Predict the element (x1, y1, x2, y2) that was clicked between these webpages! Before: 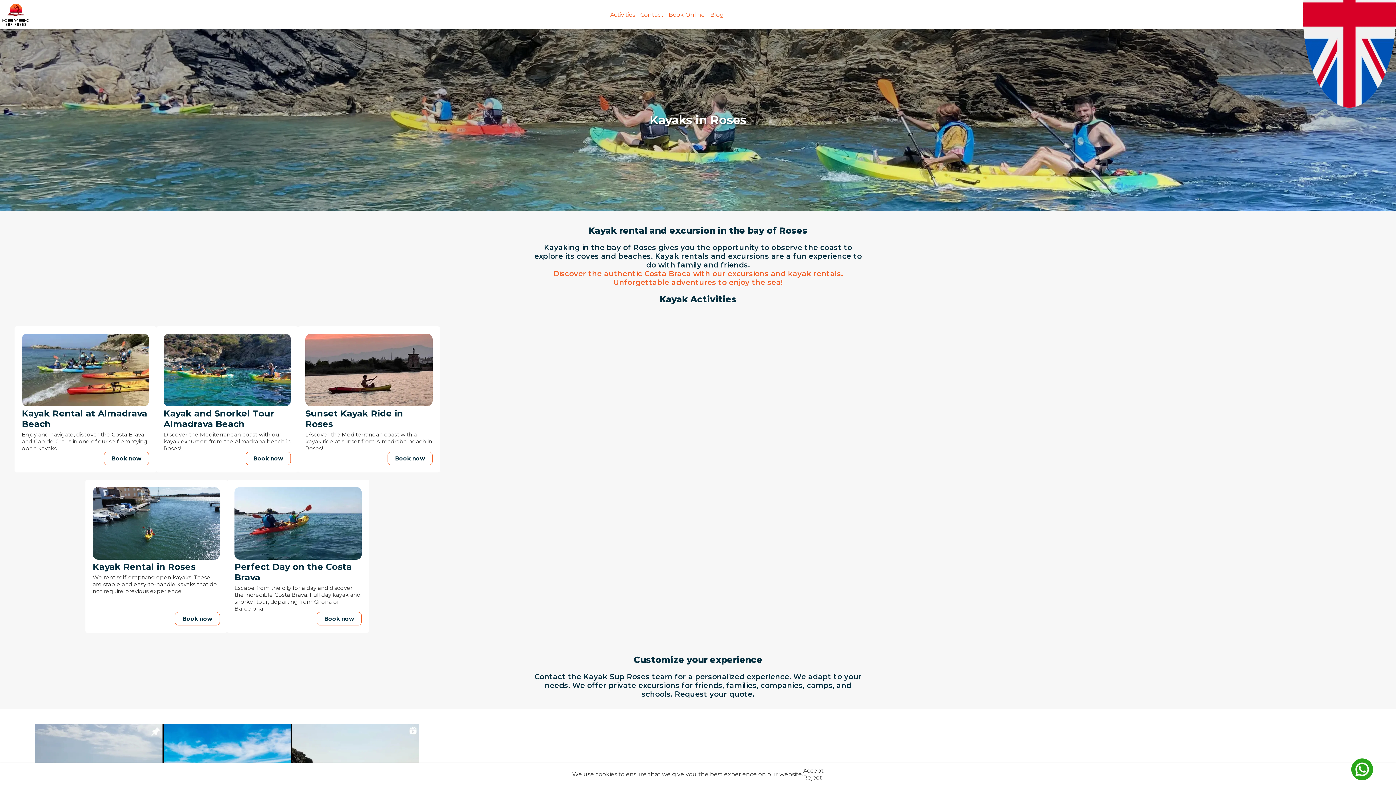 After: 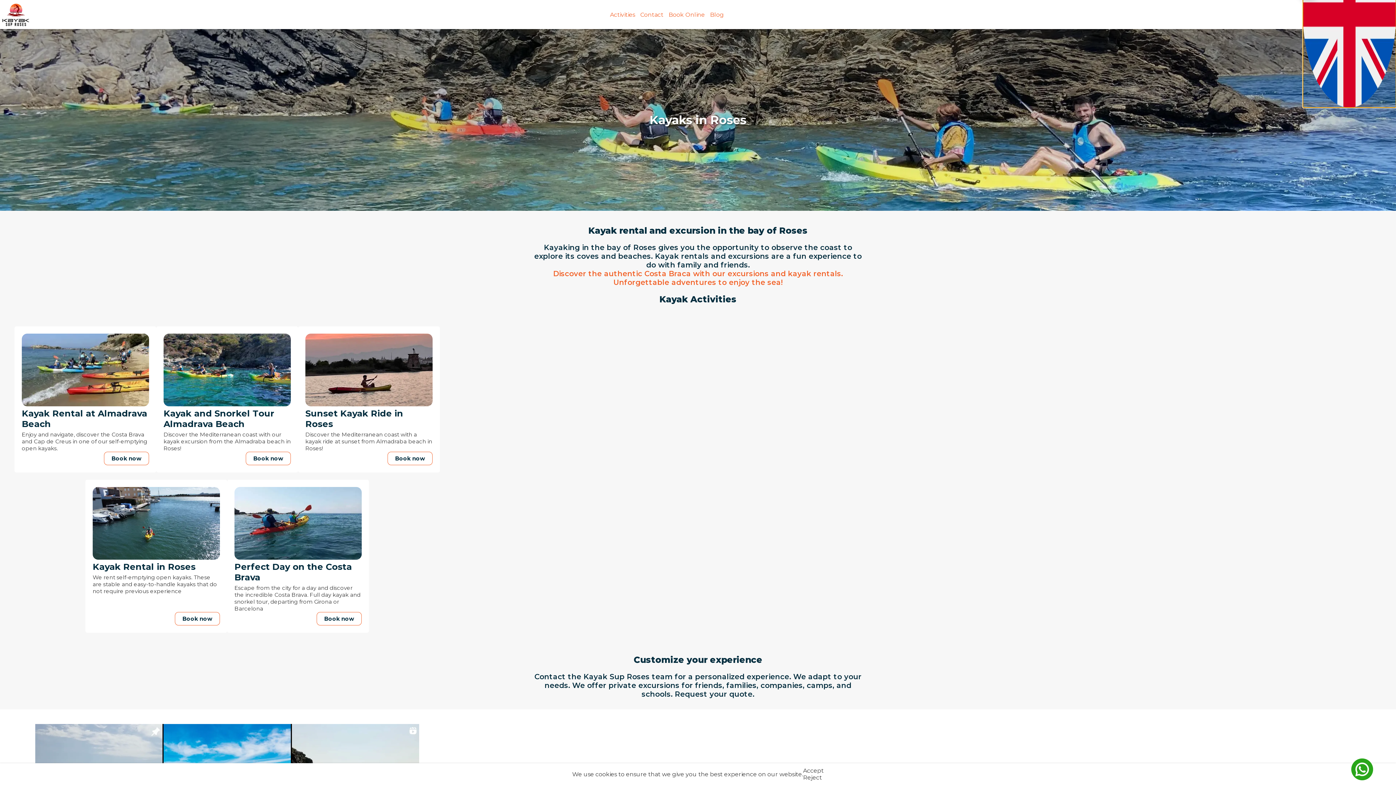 Action: bbox: (1303, -78, 1396, 107)